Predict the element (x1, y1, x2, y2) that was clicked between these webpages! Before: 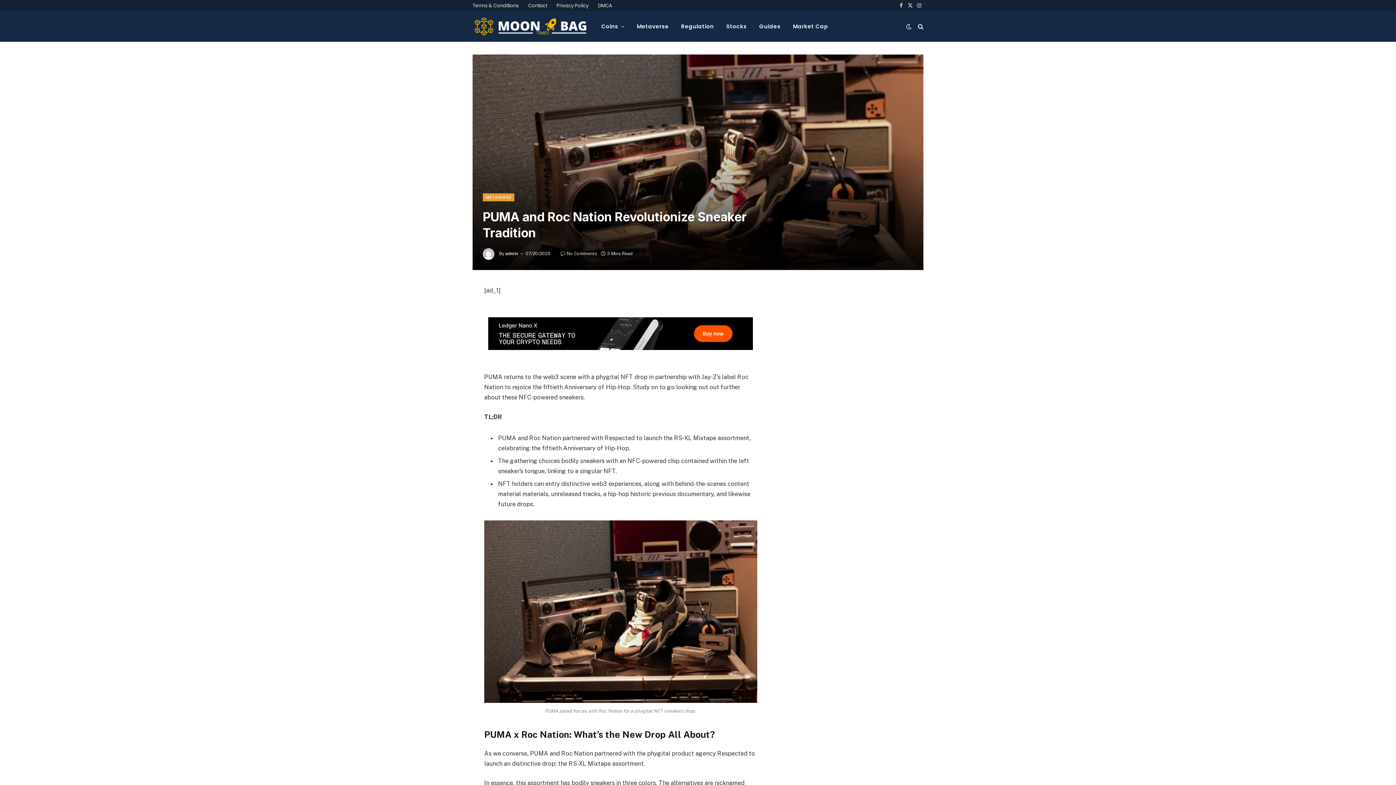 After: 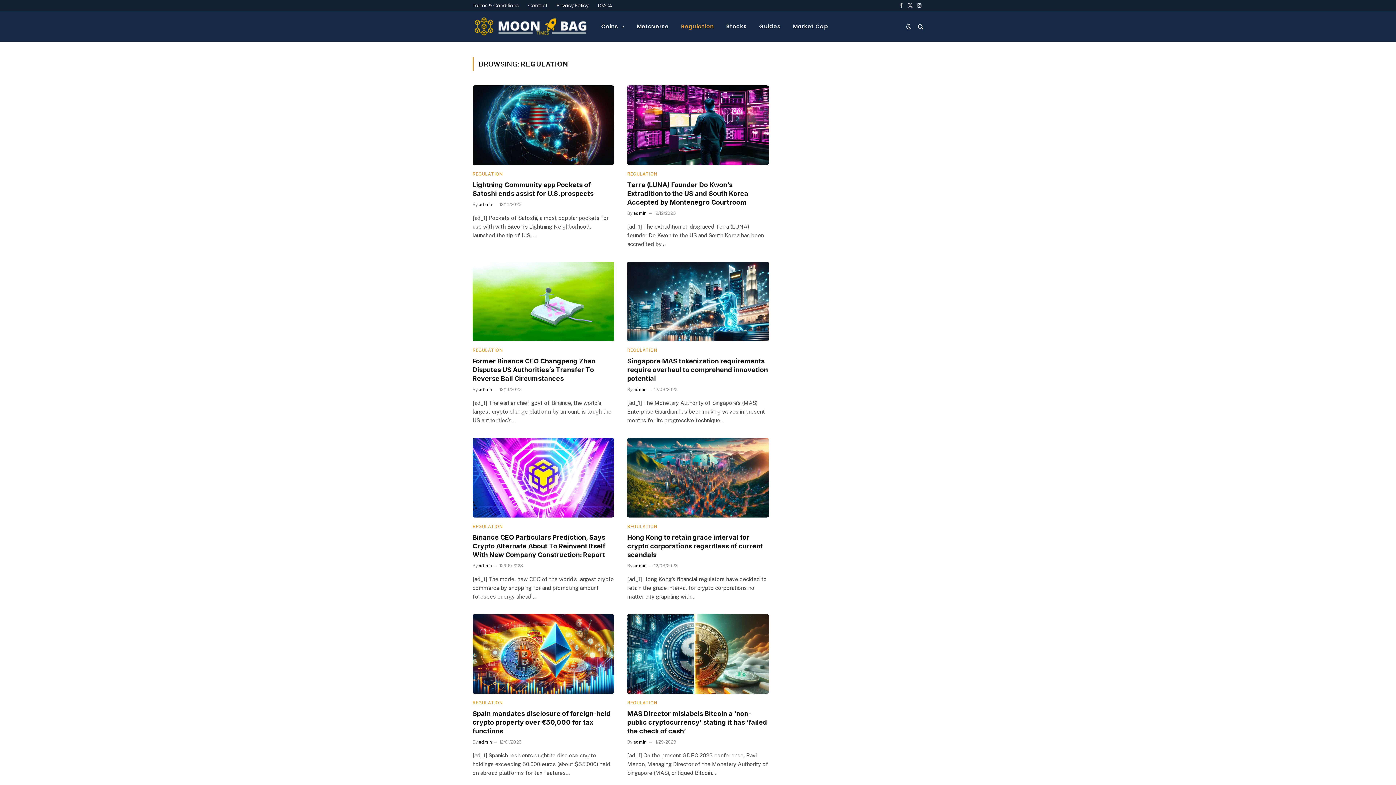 Action: label: Regulation bbox: (675, 10, 720, 41)